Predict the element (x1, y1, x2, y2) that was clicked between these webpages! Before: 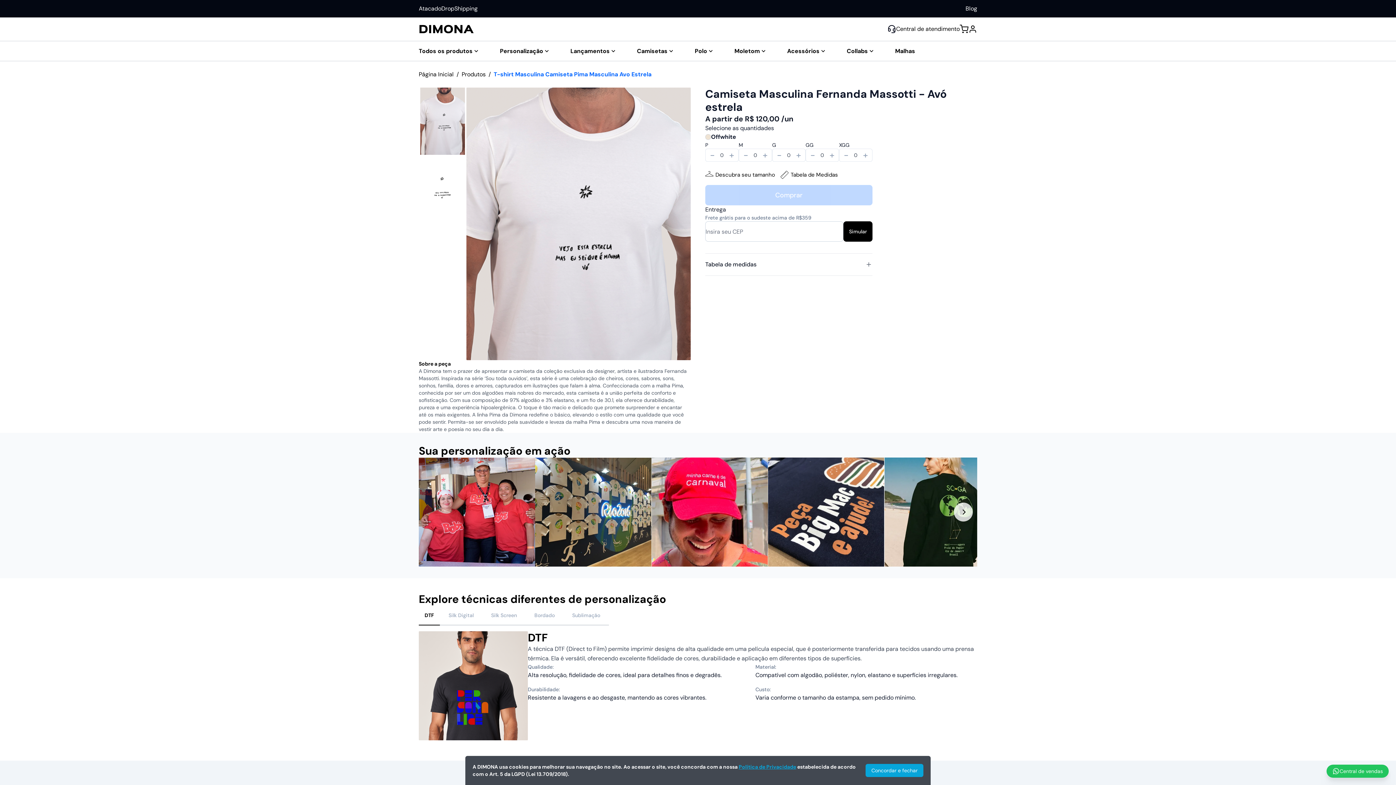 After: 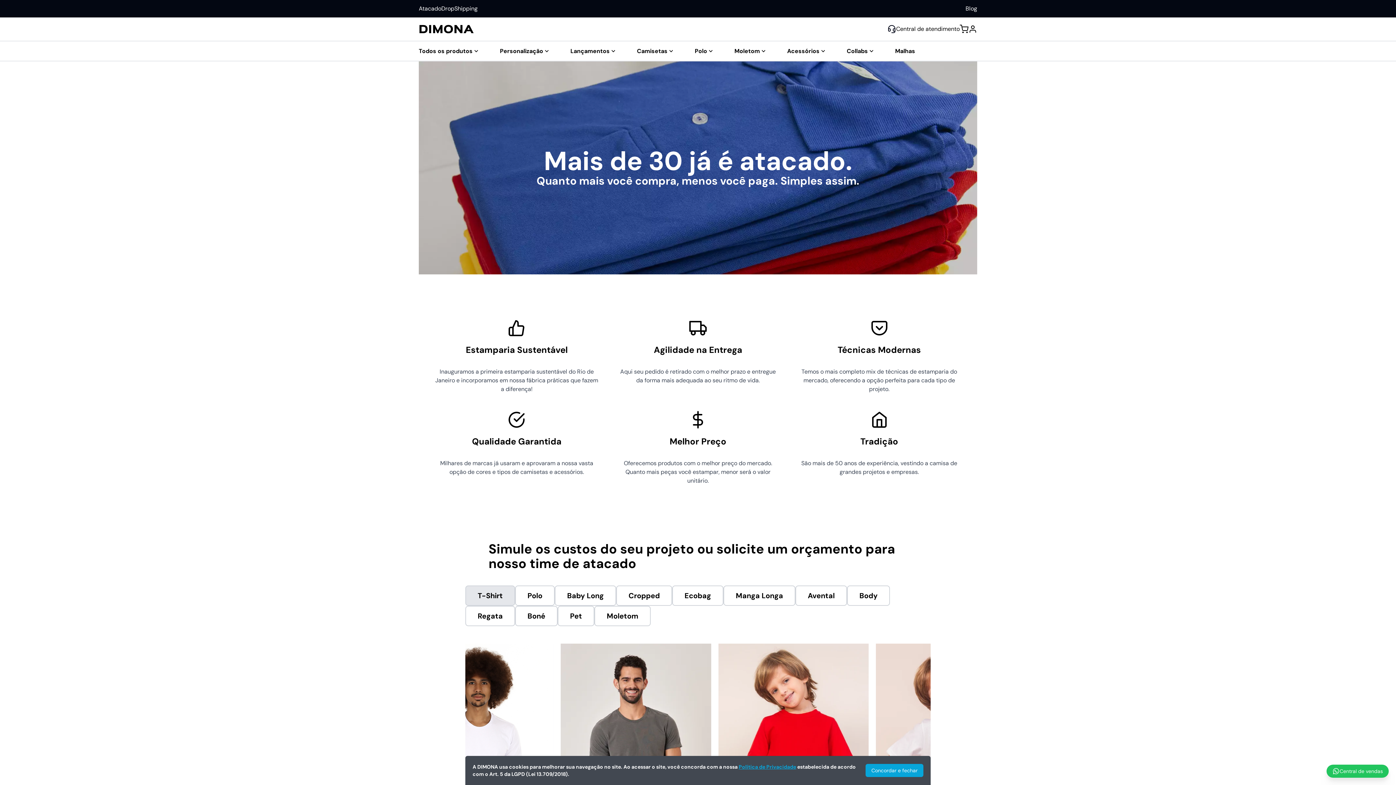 Action: label: Atacado bbox: (418, 4, 441, 13)